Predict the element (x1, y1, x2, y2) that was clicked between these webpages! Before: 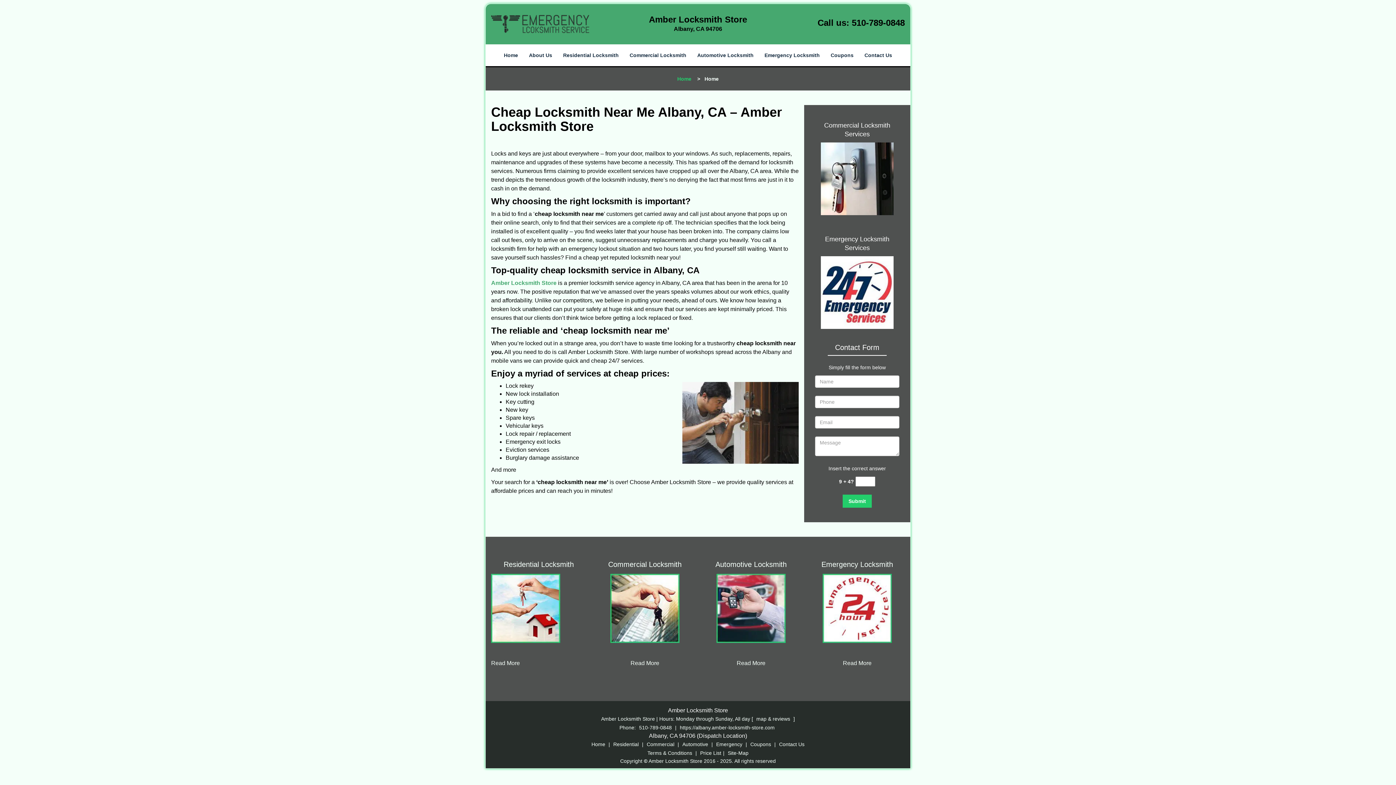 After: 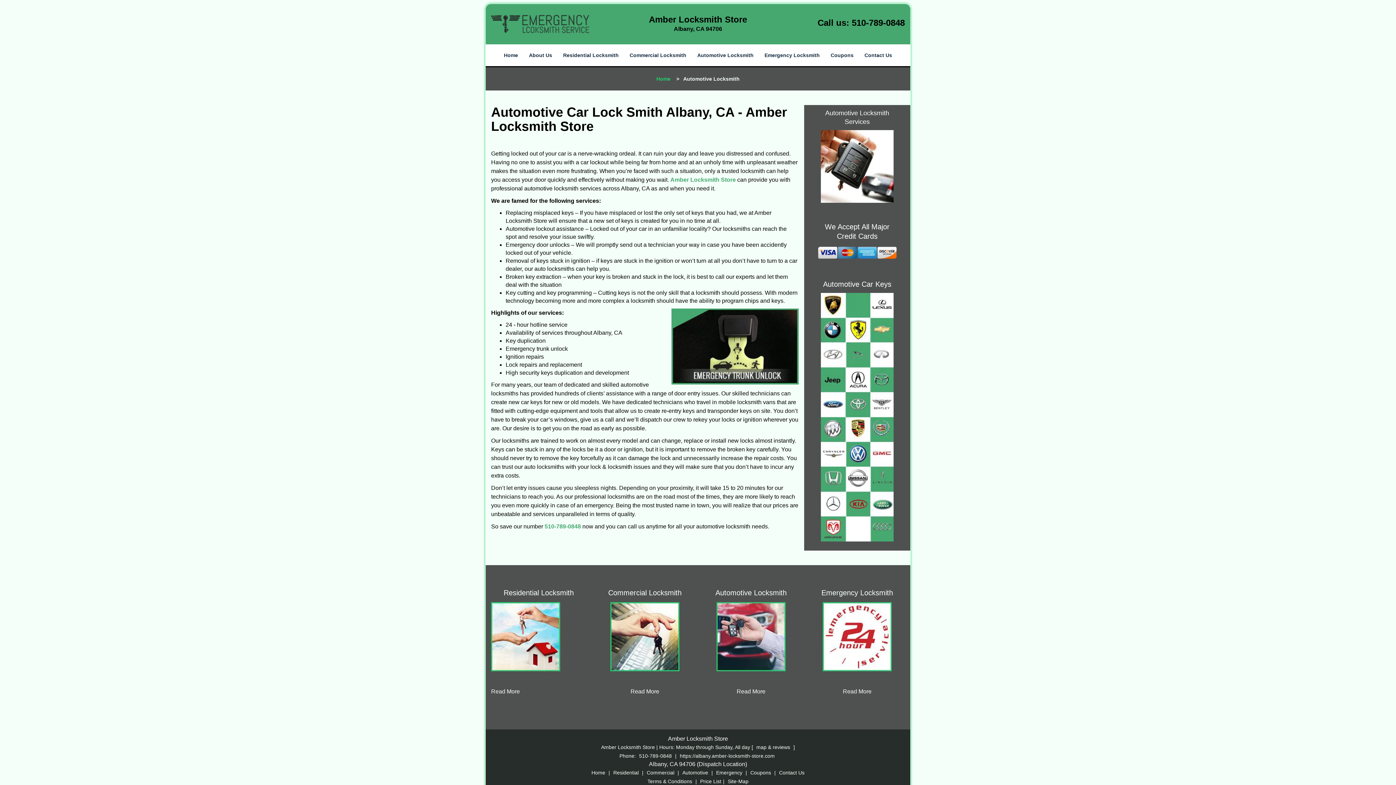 Action: bbox: (703, 581, 798, 588)